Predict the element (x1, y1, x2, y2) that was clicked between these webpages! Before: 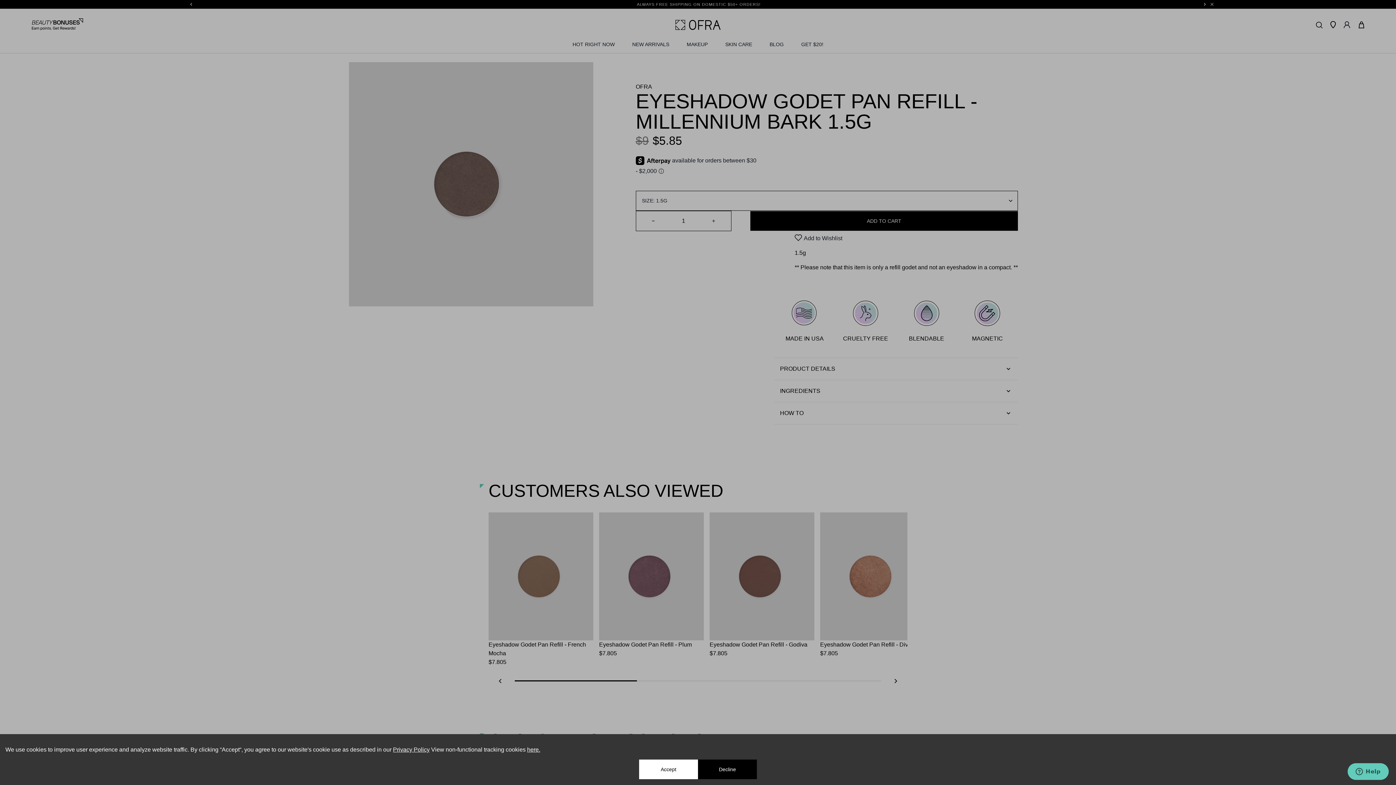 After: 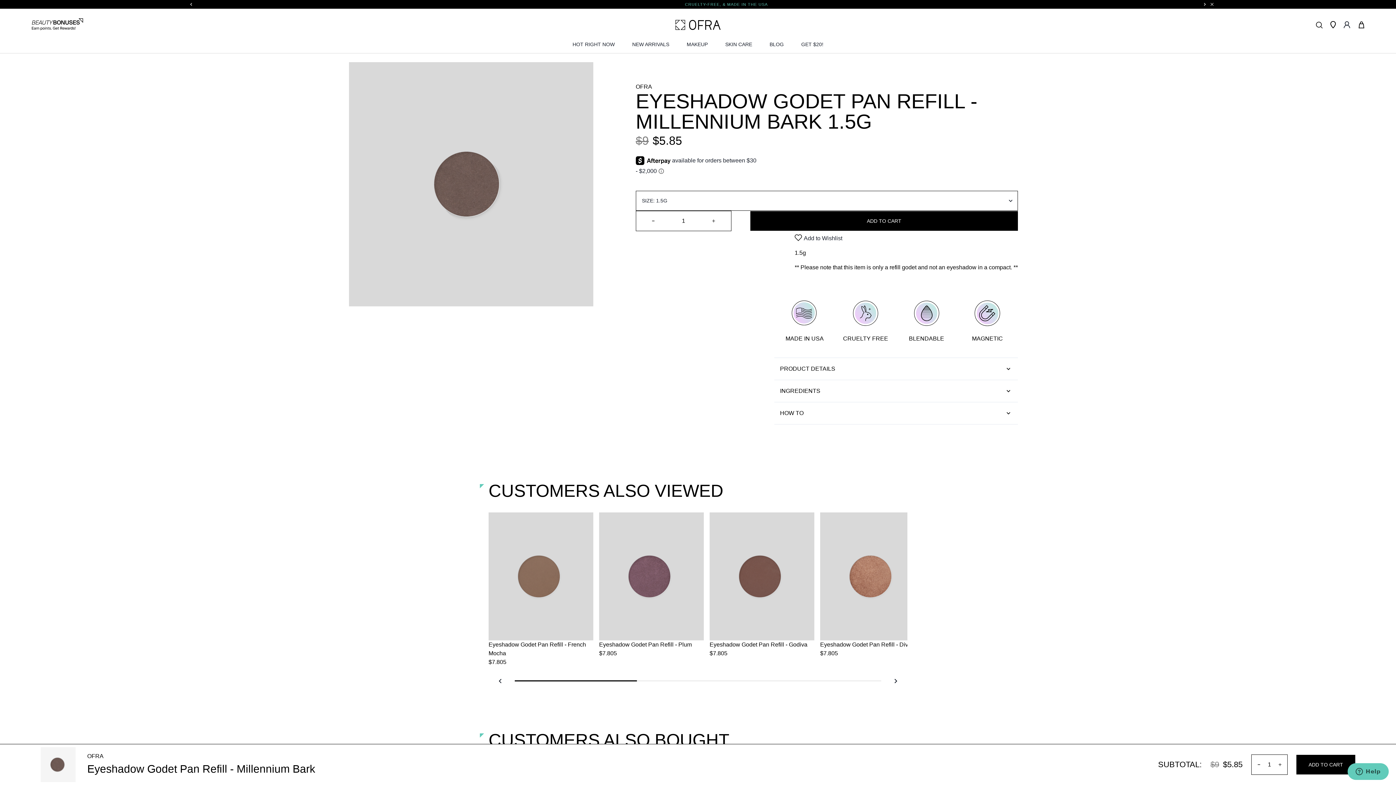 Action: label: Decline cookies bbox: (698, 760, 757, 779)